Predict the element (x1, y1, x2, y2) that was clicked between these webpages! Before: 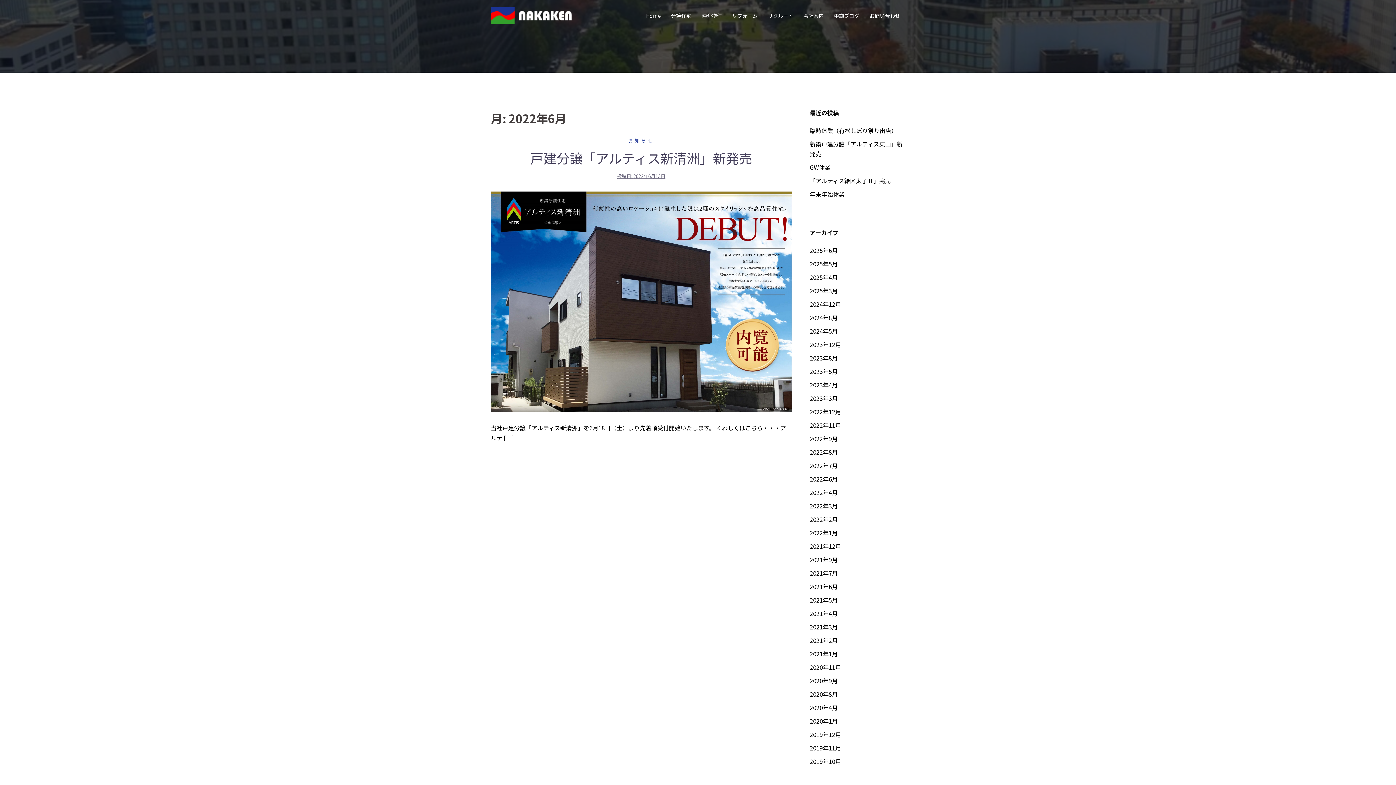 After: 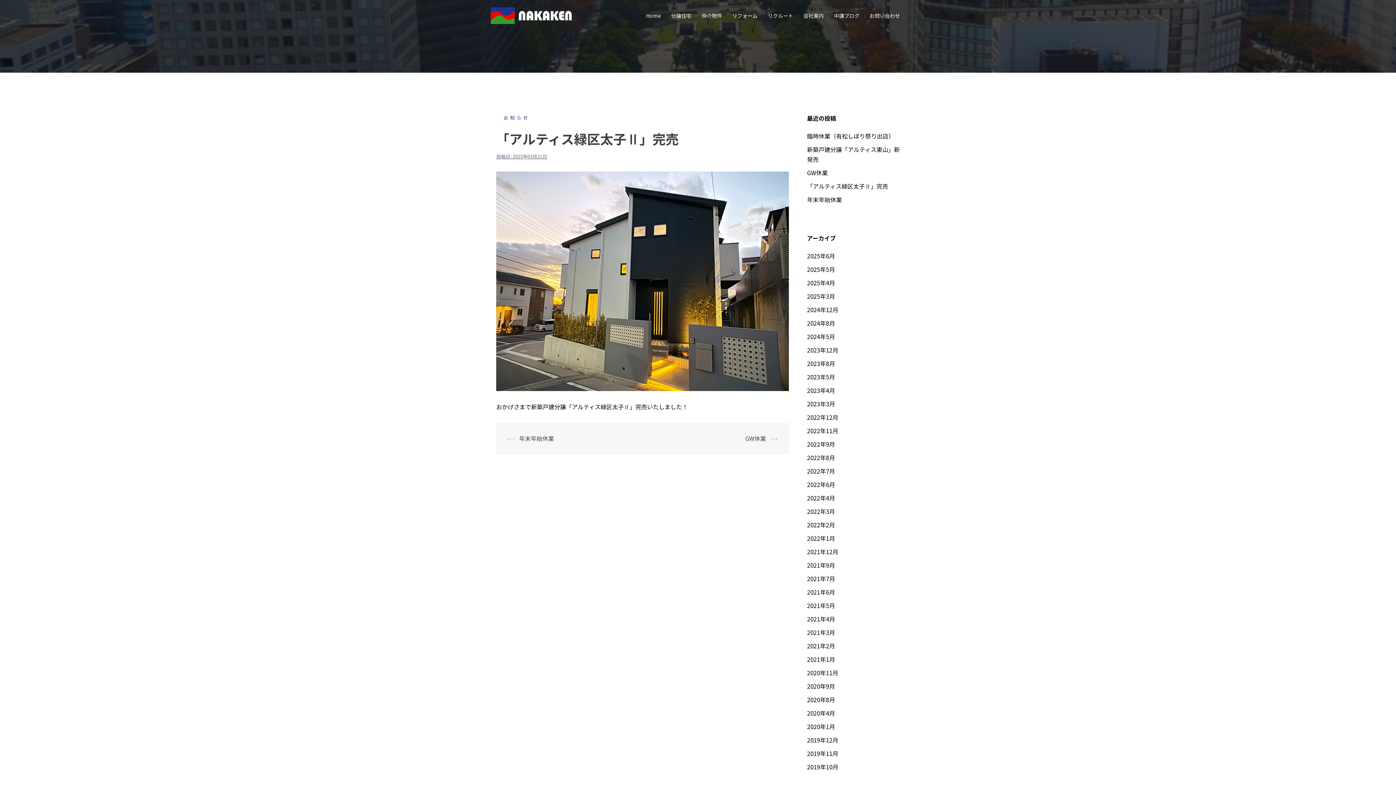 Action: label: 「アルティス緑区太子Ⅱ」完売 bbox: (810, 176, 891, 185)